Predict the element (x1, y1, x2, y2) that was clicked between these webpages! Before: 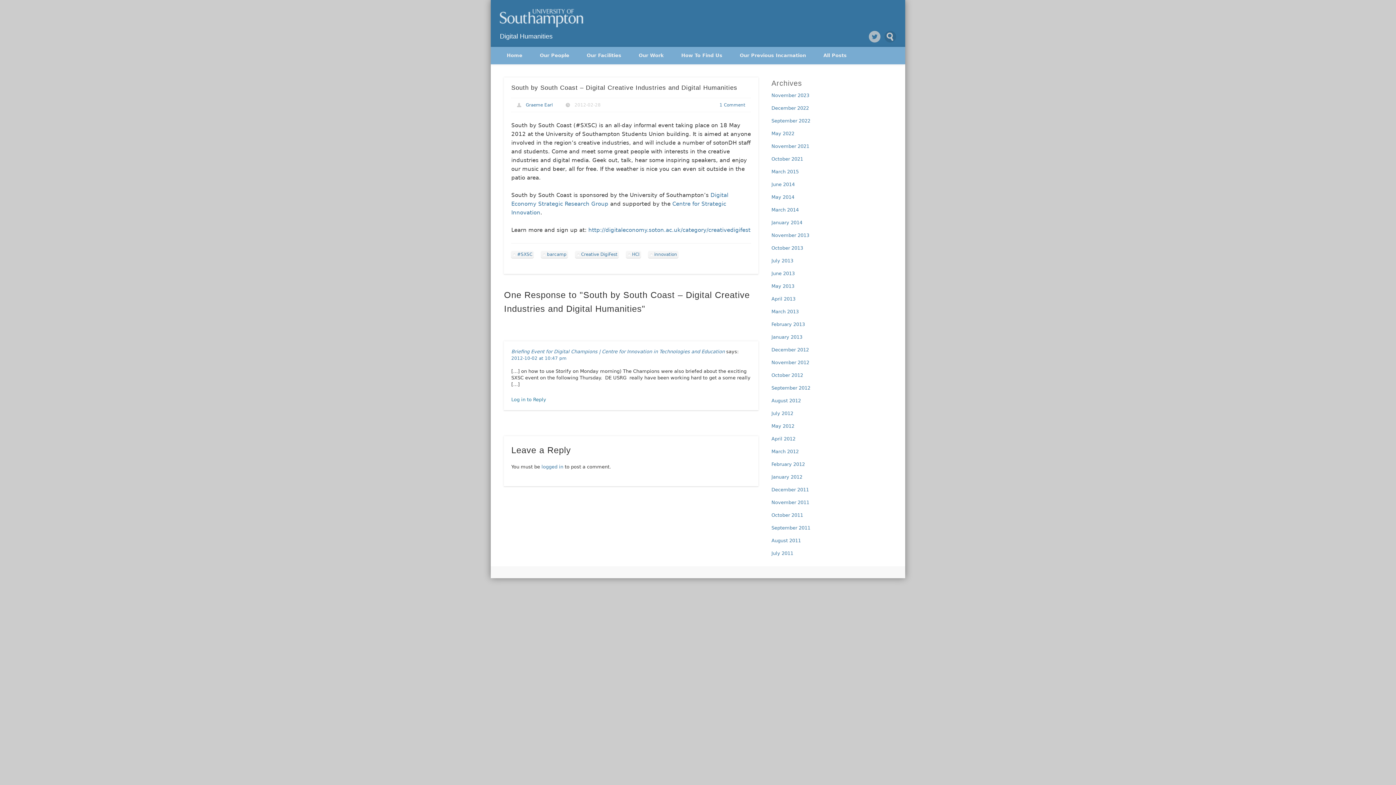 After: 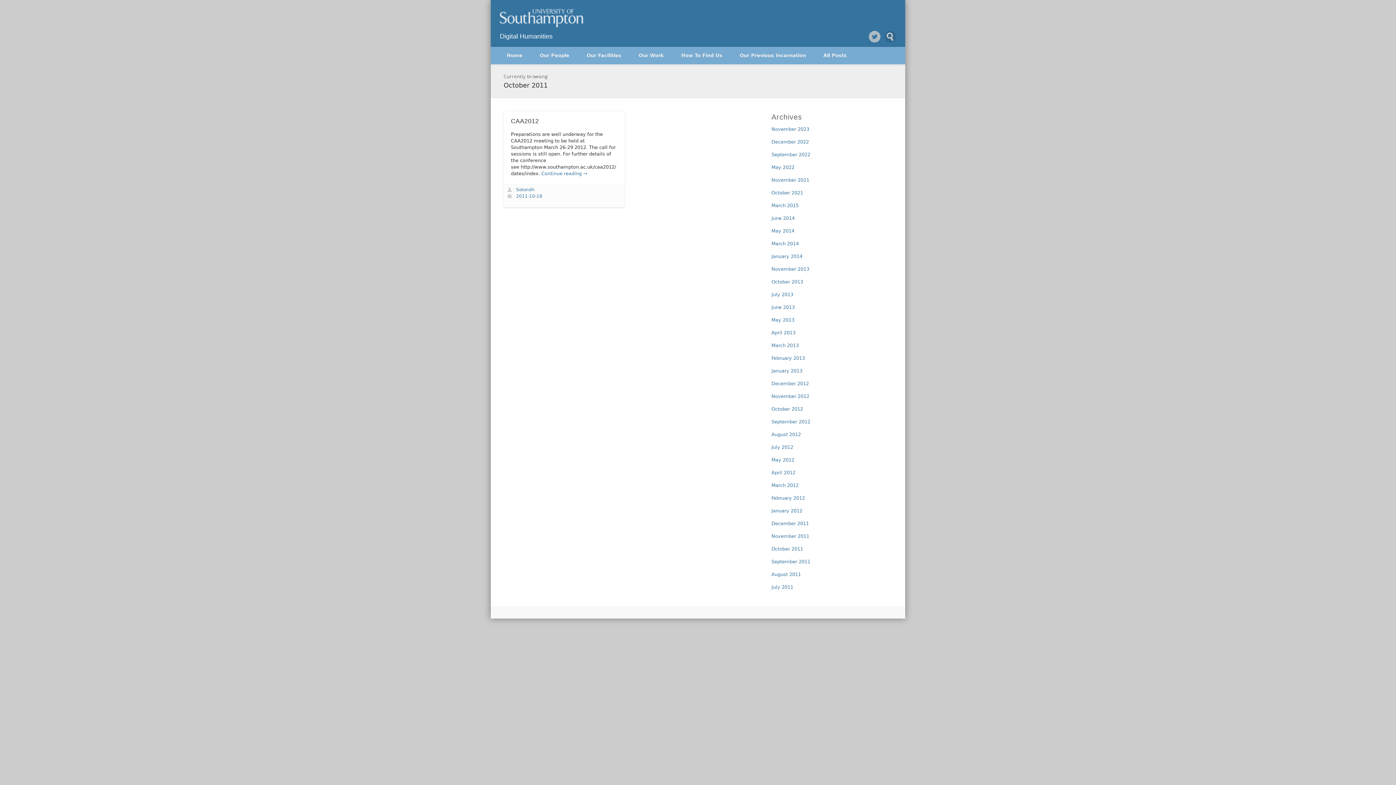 Action: bbox: (771, 512, 803, 518) label: October 2011